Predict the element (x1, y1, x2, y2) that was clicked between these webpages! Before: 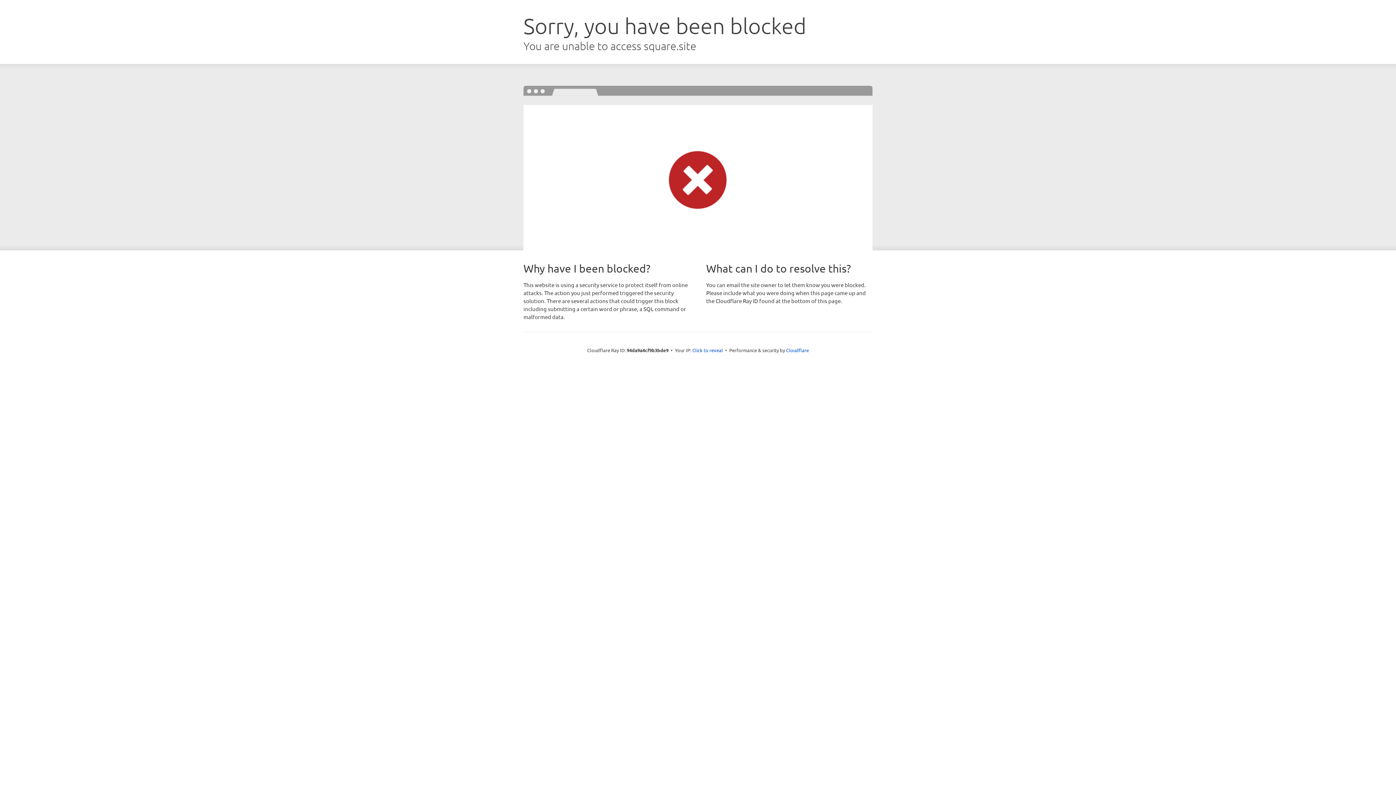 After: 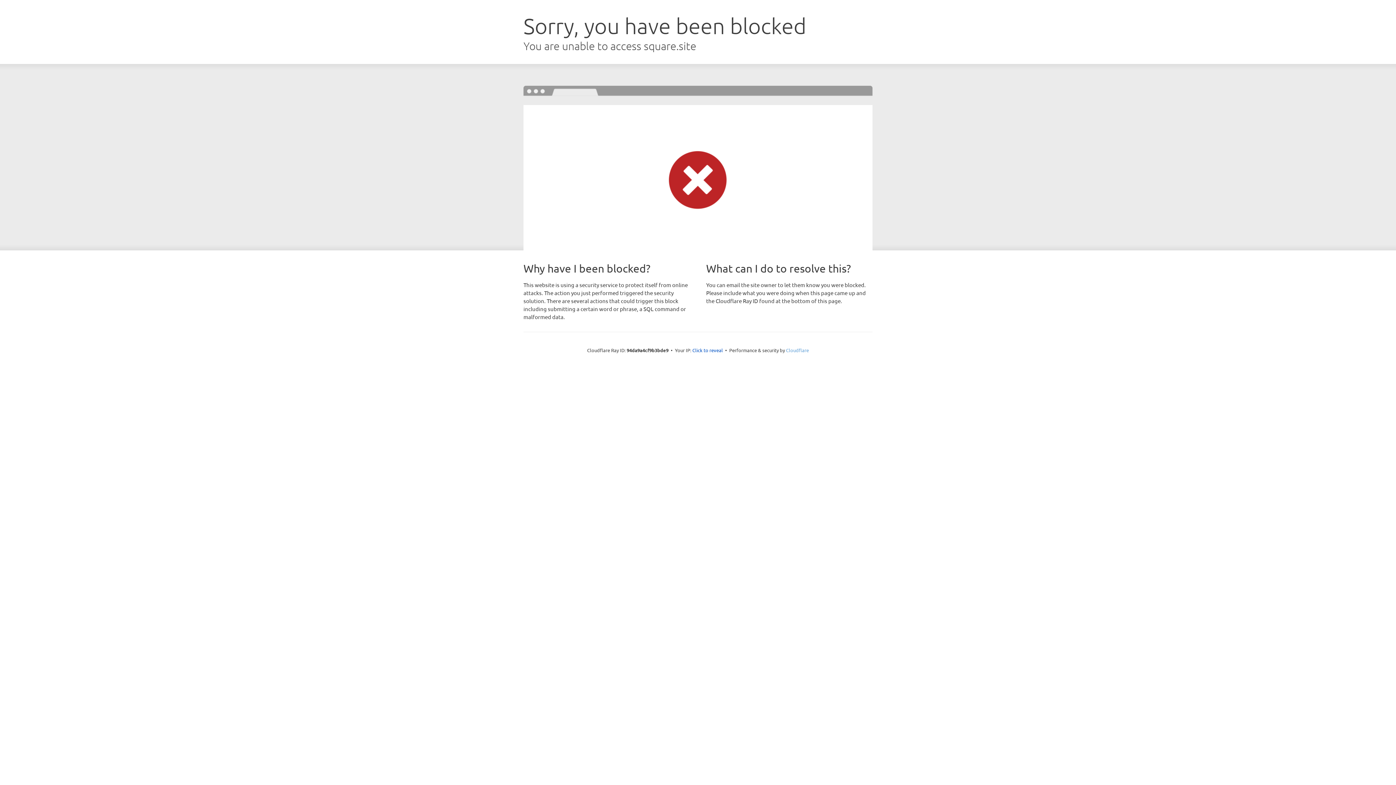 Action: bbox: (786, 347, 809, 353) label: Cloudflare